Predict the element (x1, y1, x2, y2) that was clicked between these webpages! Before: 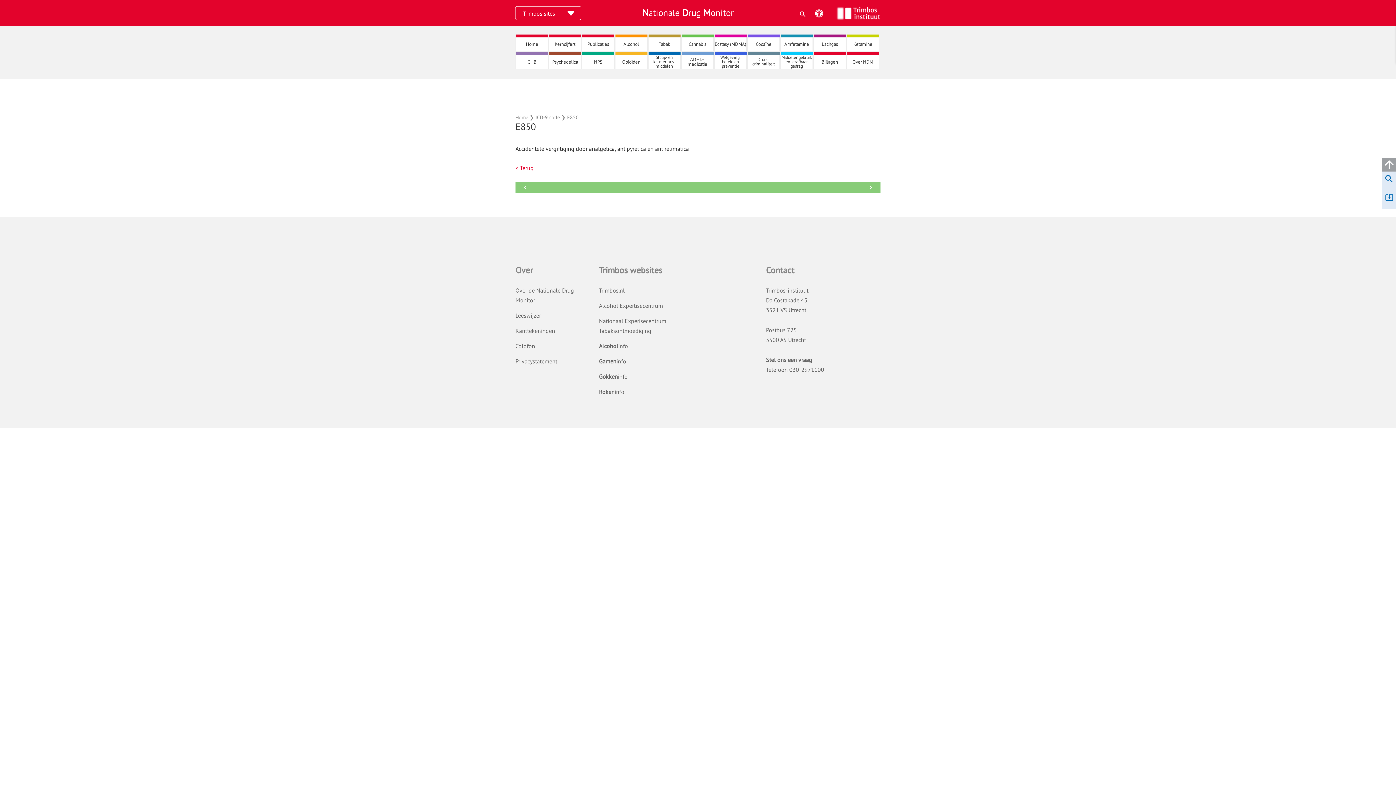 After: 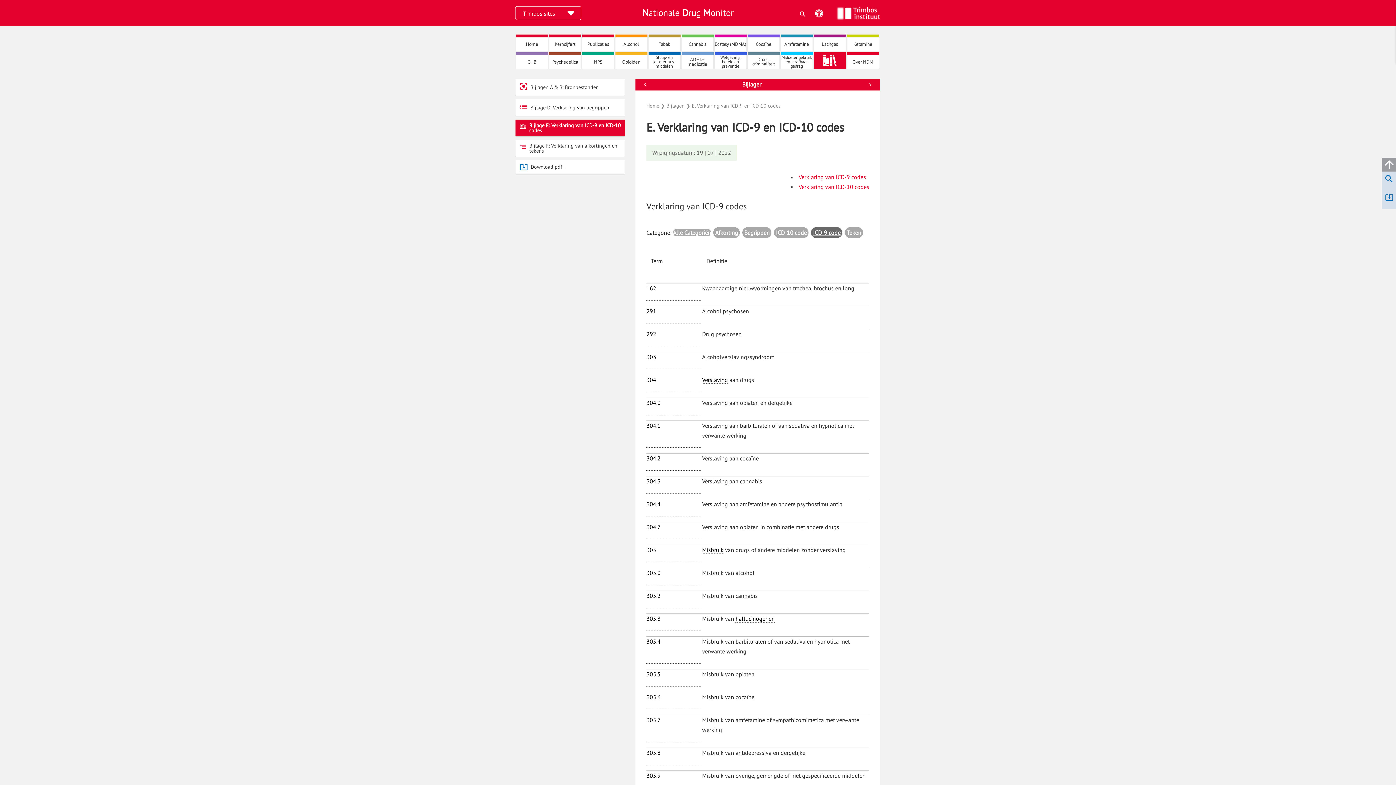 Action: bbox: (535, 114, 560, 120) label: ICD-9 code